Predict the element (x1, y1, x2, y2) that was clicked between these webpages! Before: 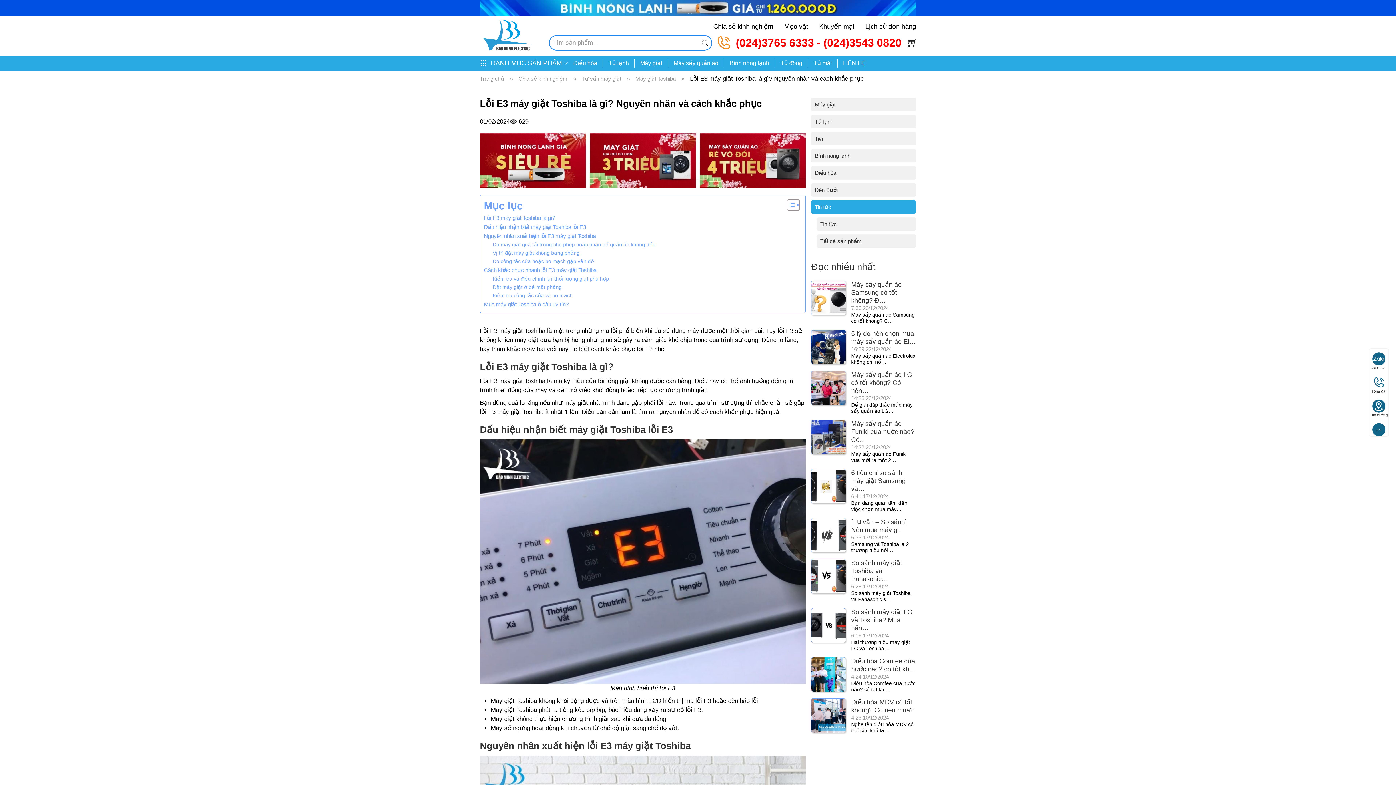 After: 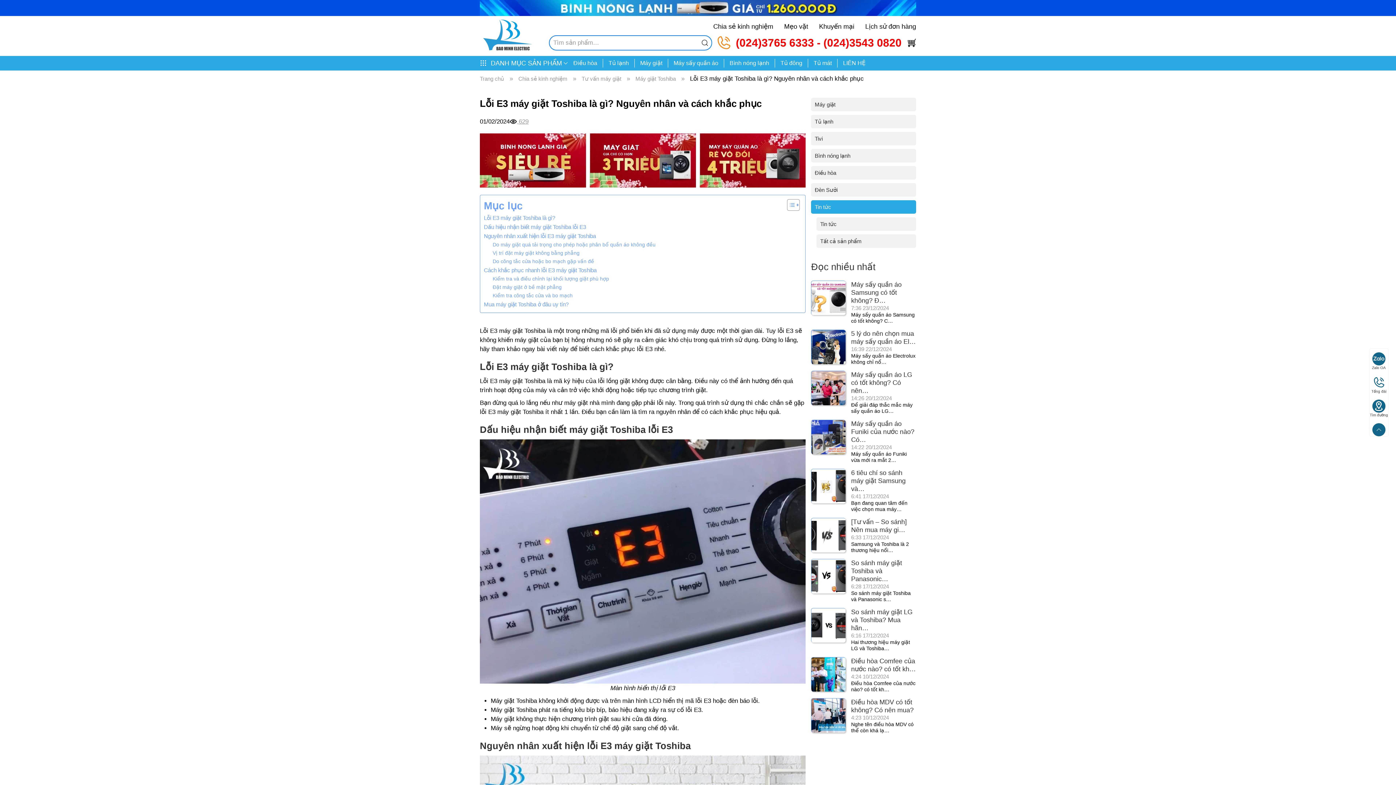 Action: bbox: (509, 117, 528, 125) label:  629